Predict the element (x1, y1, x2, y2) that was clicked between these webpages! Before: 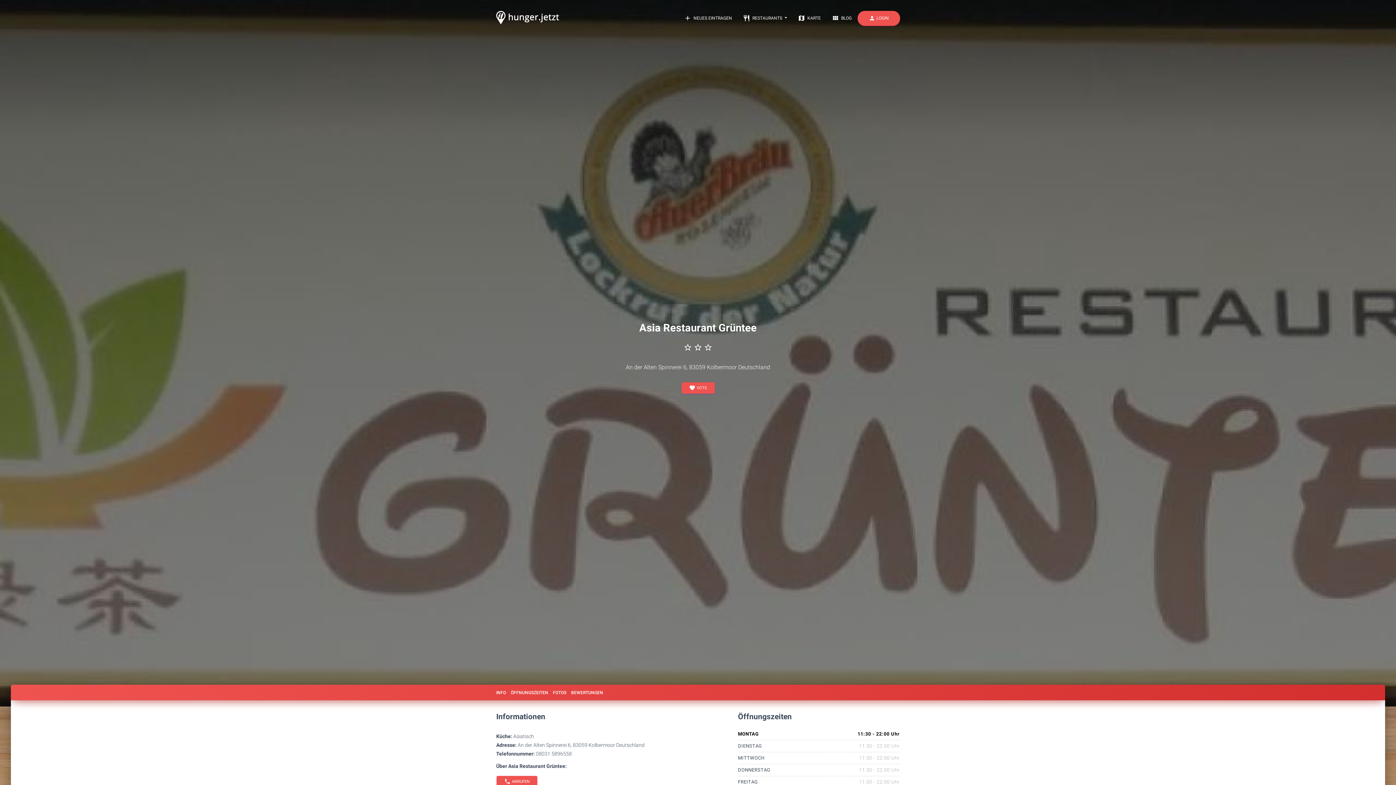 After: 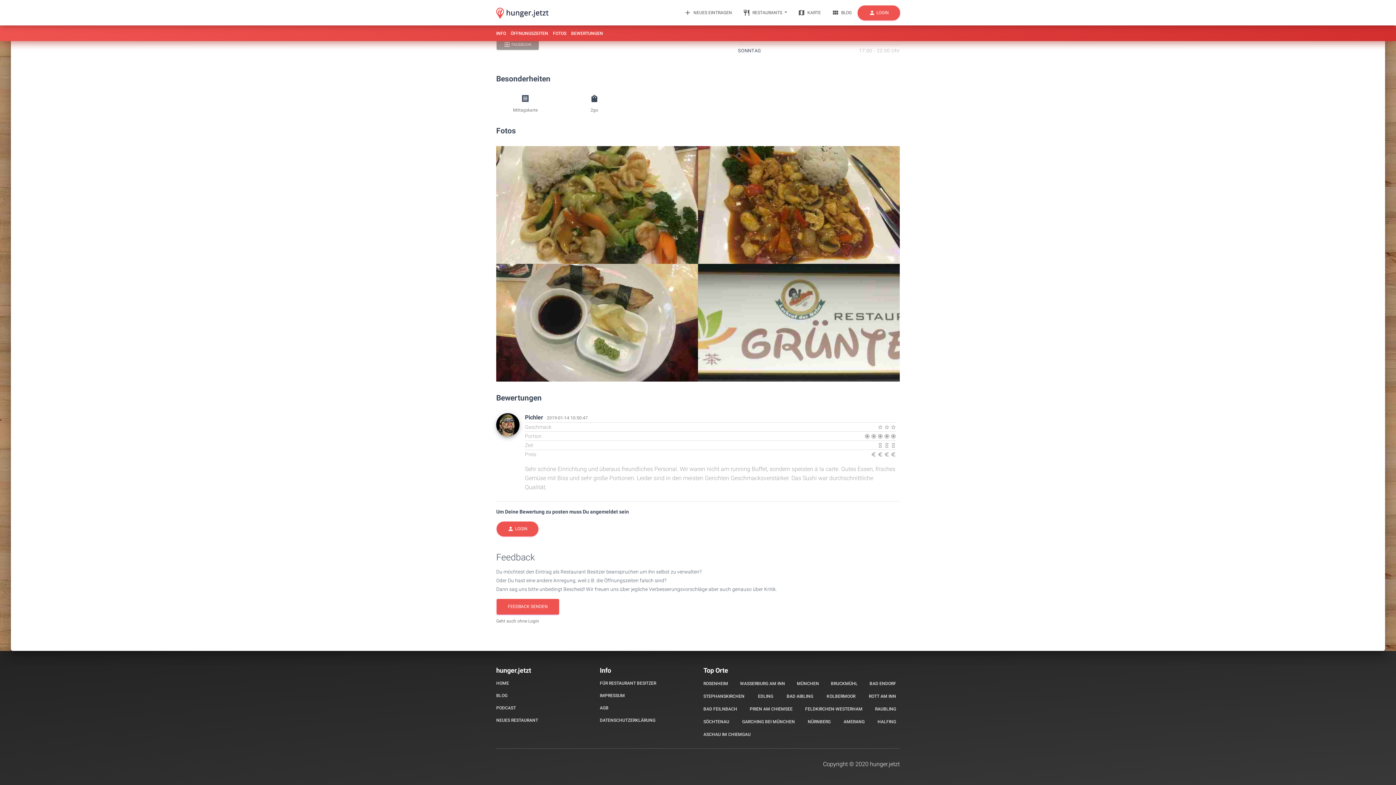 Action: bbox: (571, 685, 608, 701) label: BEWERTUNGEN